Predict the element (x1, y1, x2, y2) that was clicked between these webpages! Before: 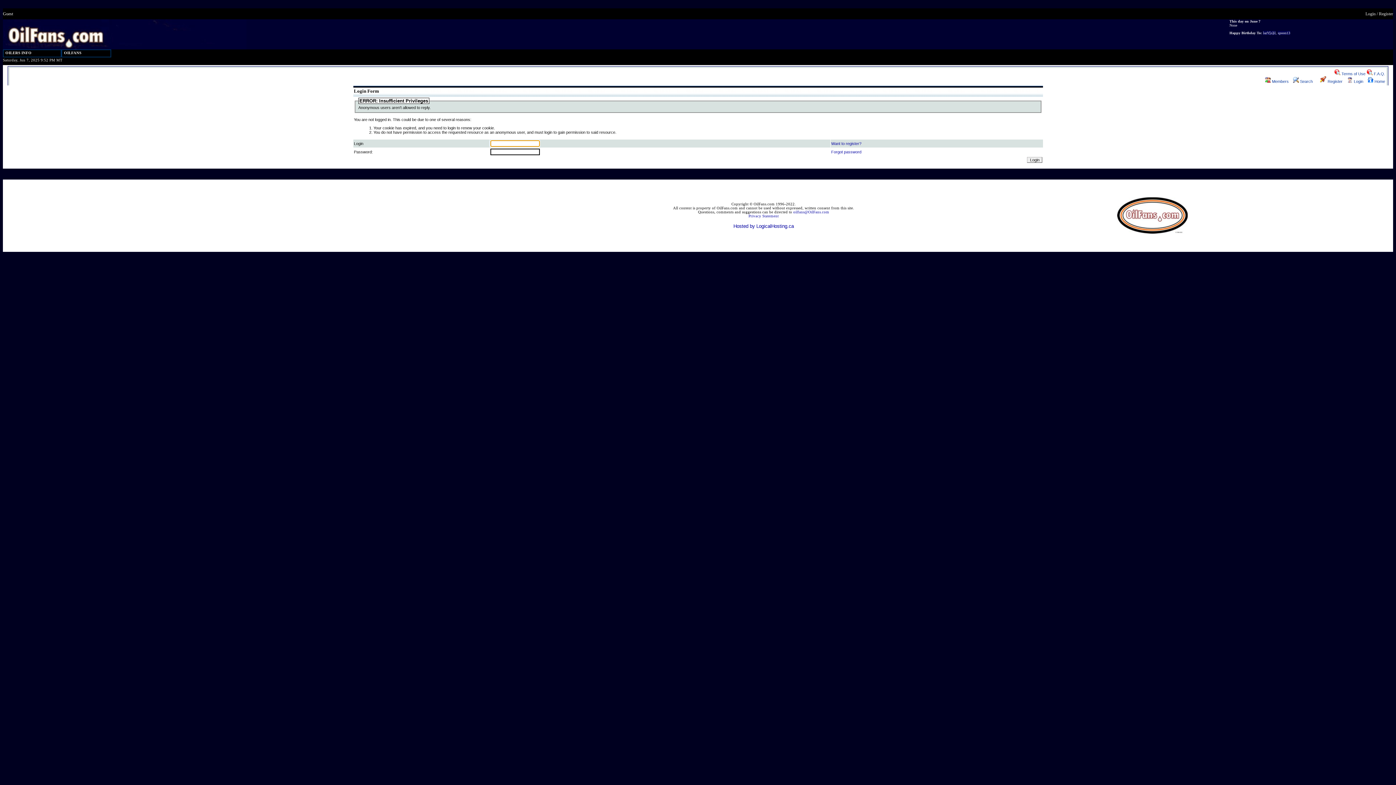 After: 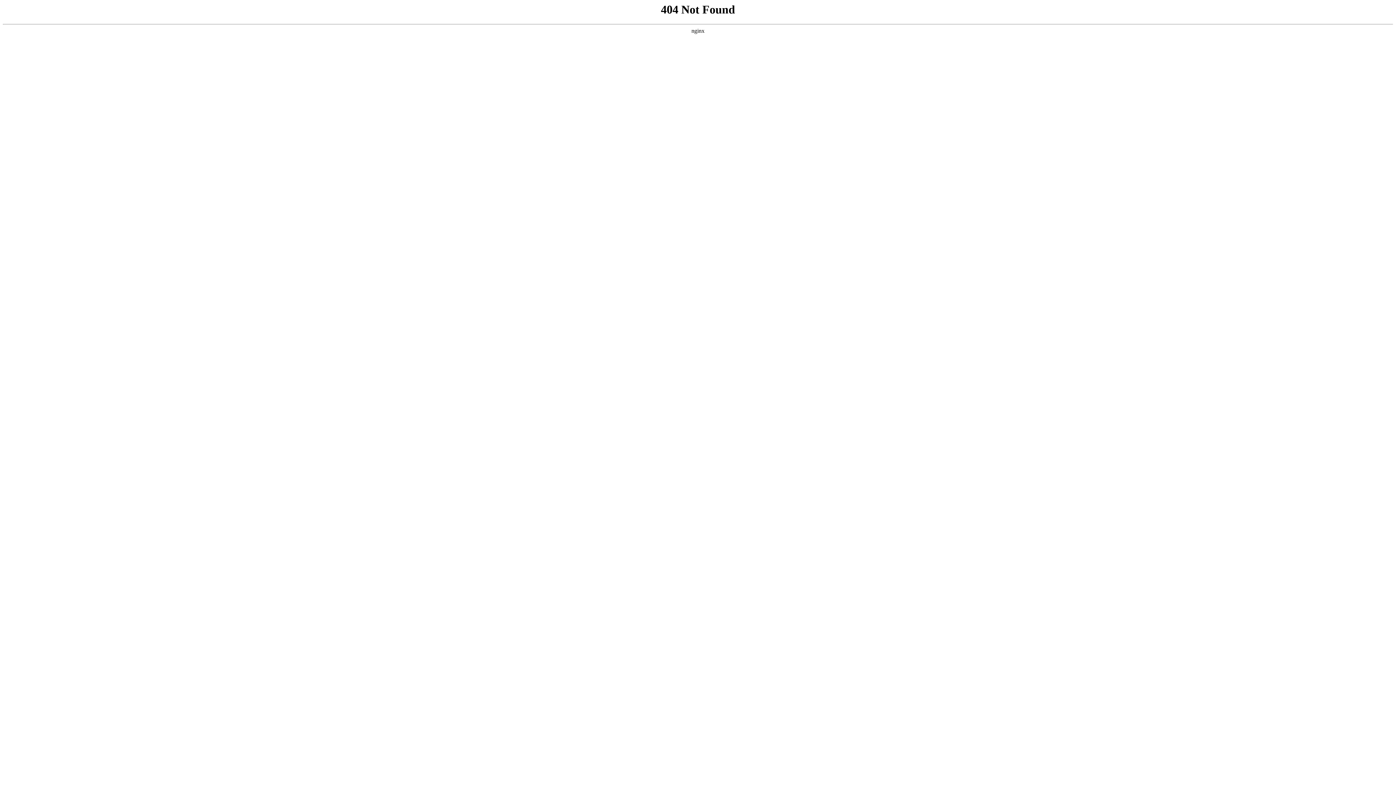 Action: bbox: (748, 214, 778, 218) label: Privacy Statement